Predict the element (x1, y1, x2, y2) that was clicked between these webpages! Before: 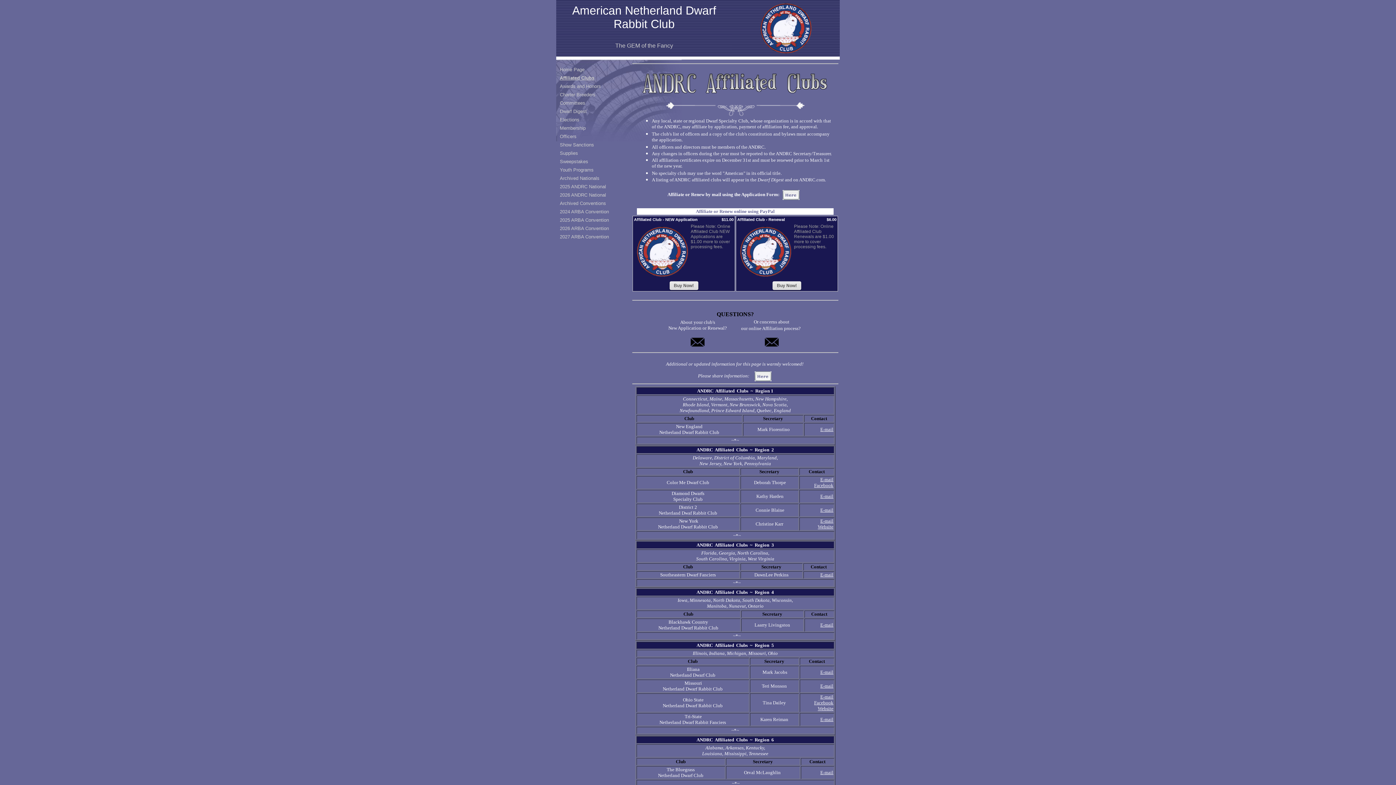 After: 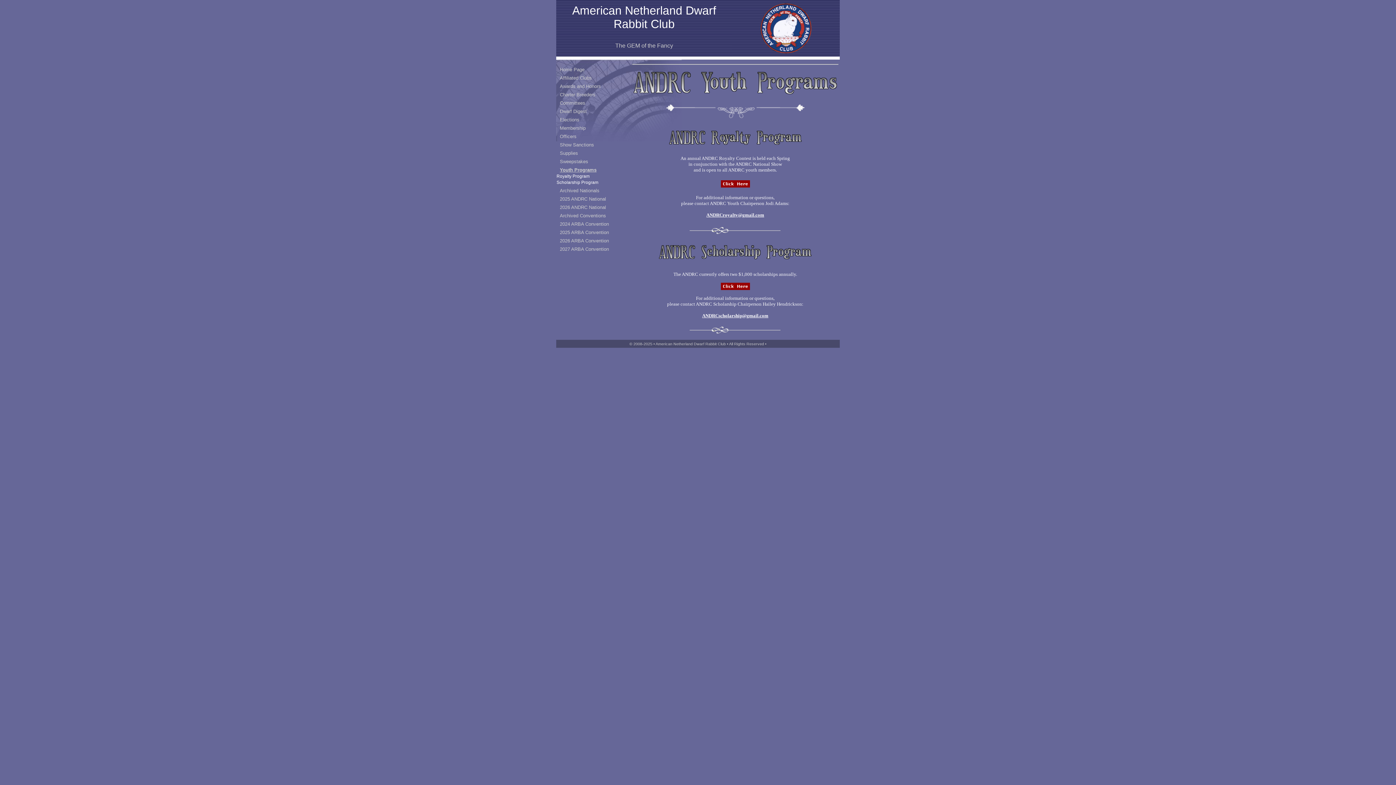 Action: bbox: (560, 167, 593, 172) label: Youth Programs